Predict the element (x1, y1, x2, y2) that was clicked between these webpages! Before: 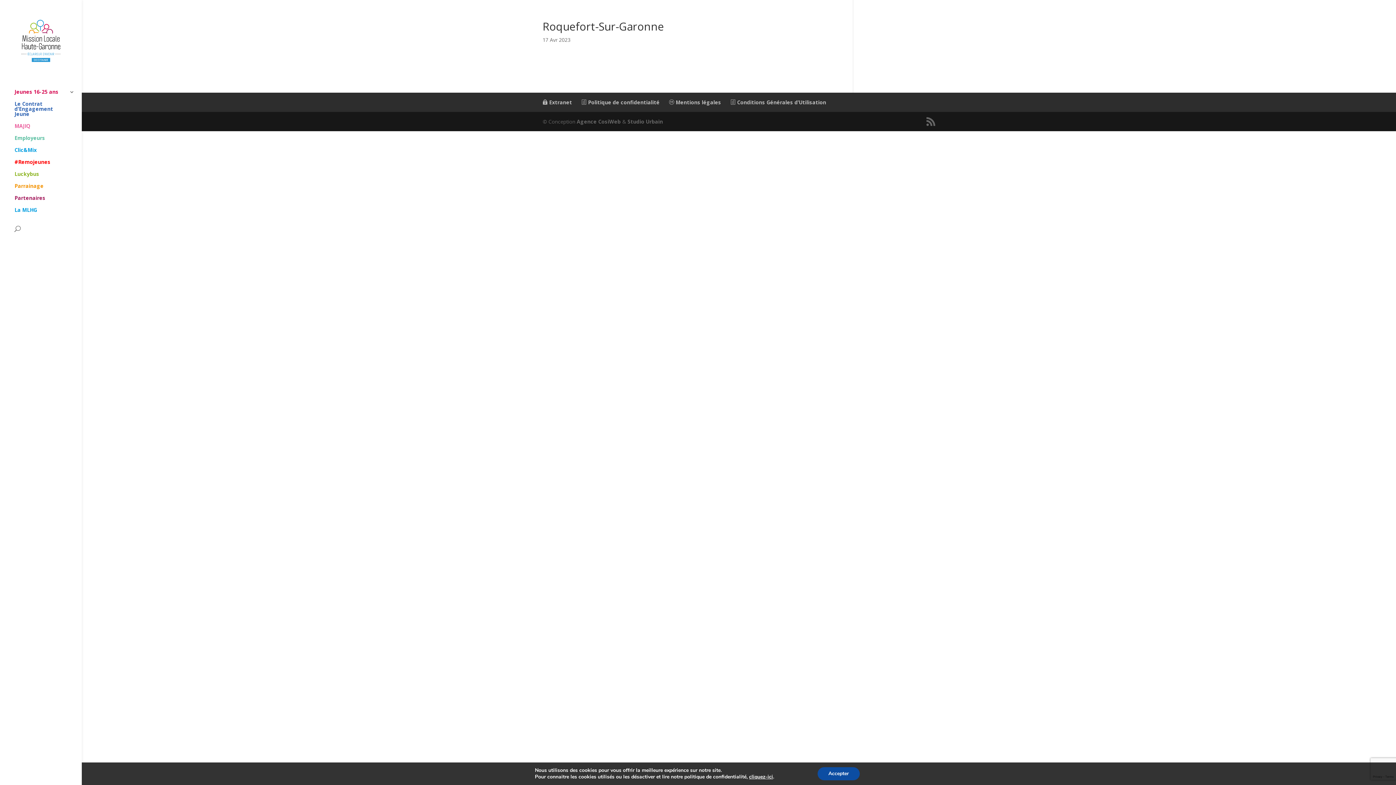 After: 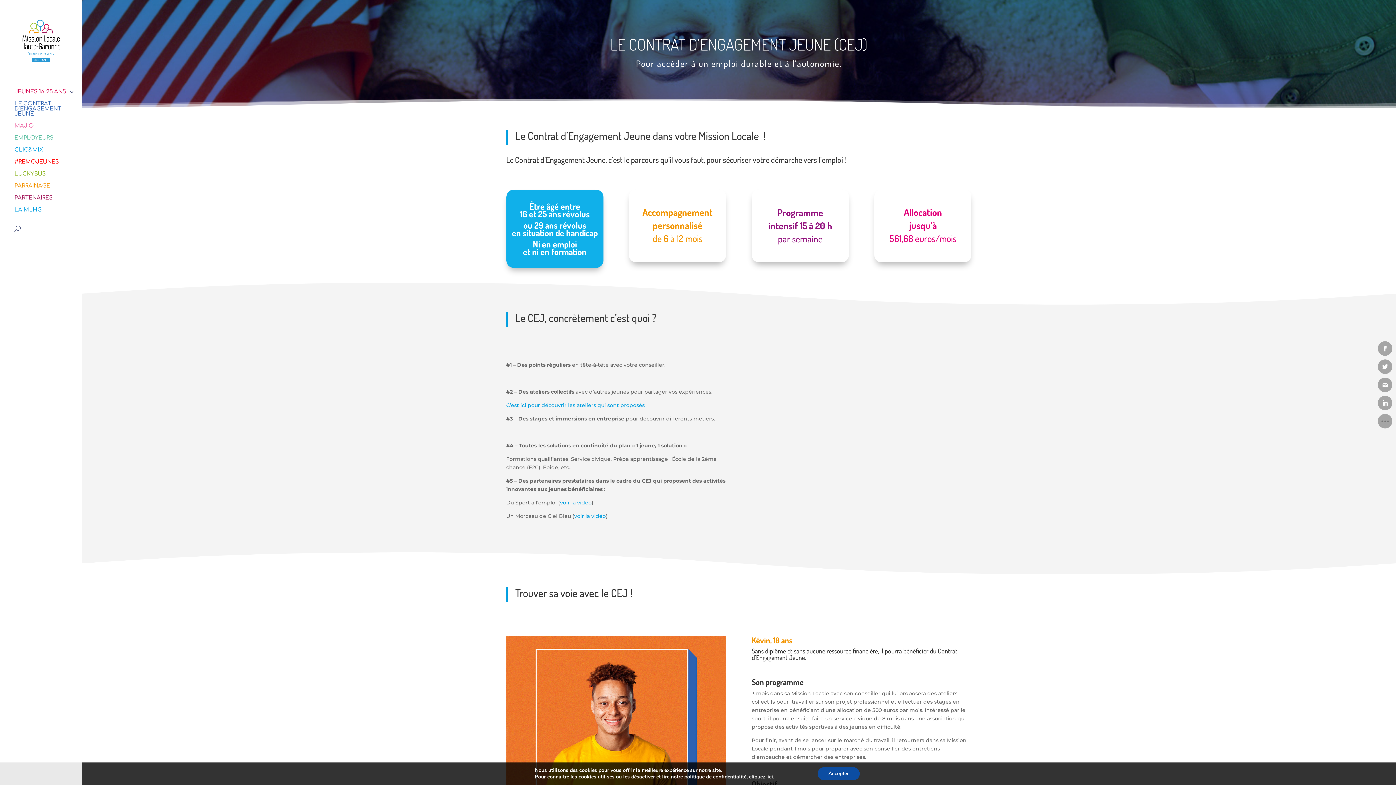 Action: bbox: (14, 101, 81, 123) label: Le Contrat d’Engagement Jeune